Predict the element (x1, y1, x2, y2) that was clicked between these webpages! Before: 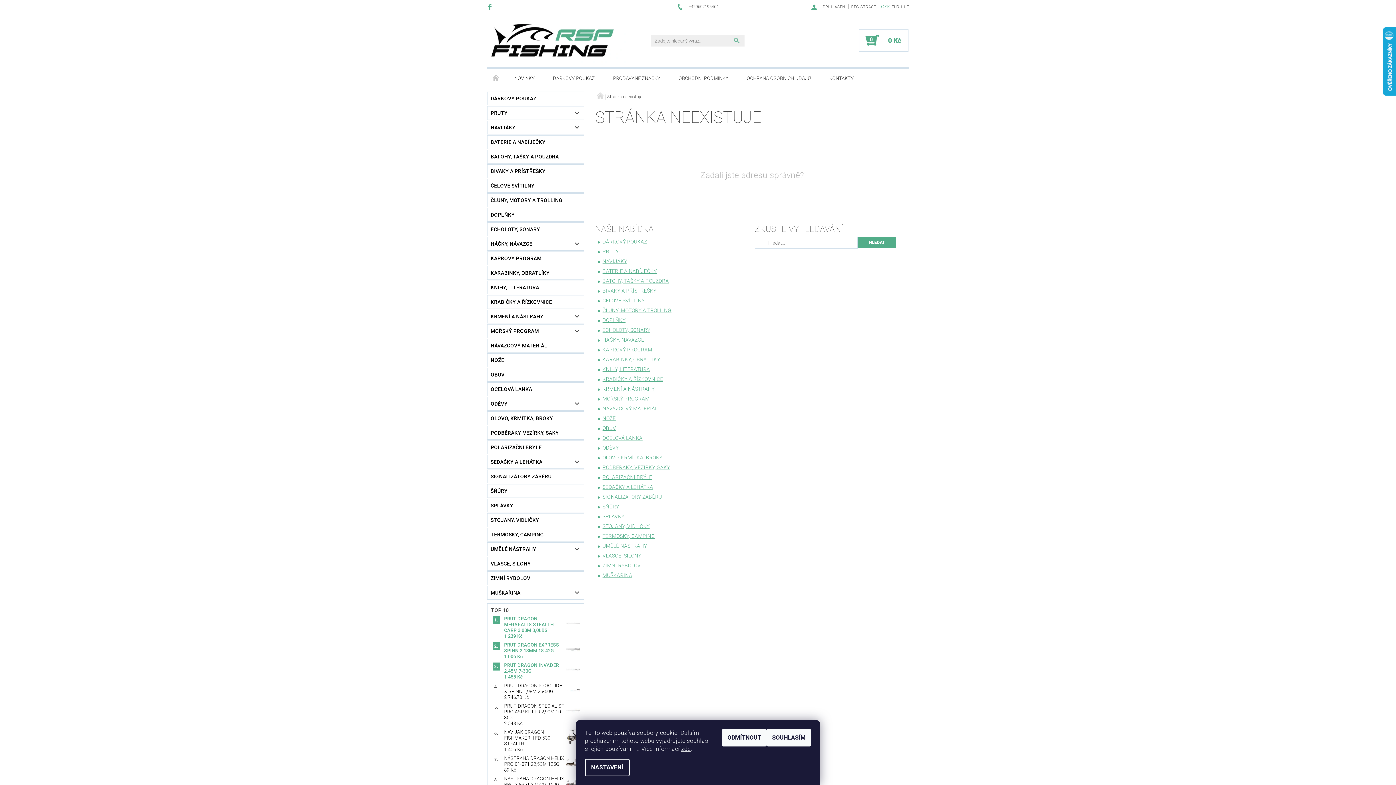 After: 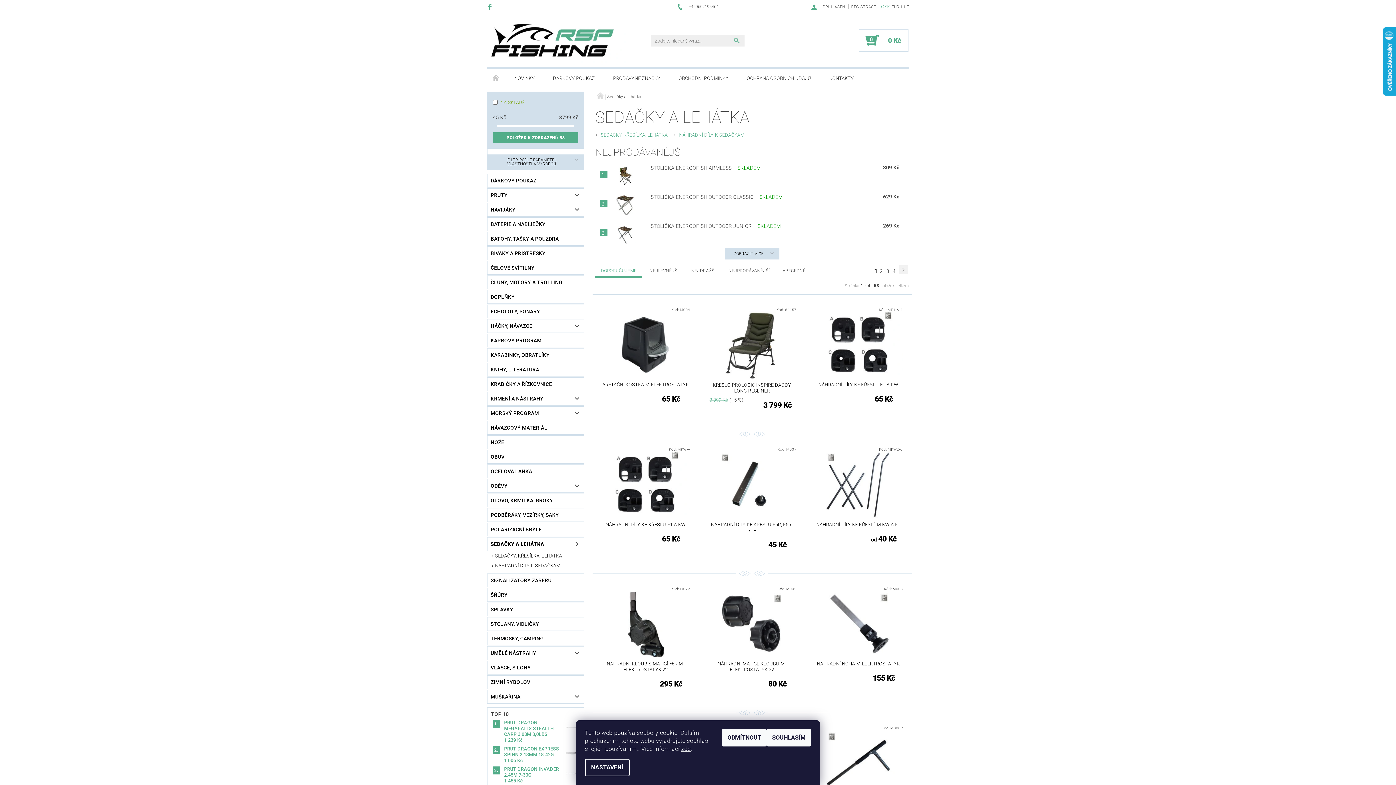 Action: label: SEDAČKY A LEHÁTKA bbox: (487, 455, 569, 468)